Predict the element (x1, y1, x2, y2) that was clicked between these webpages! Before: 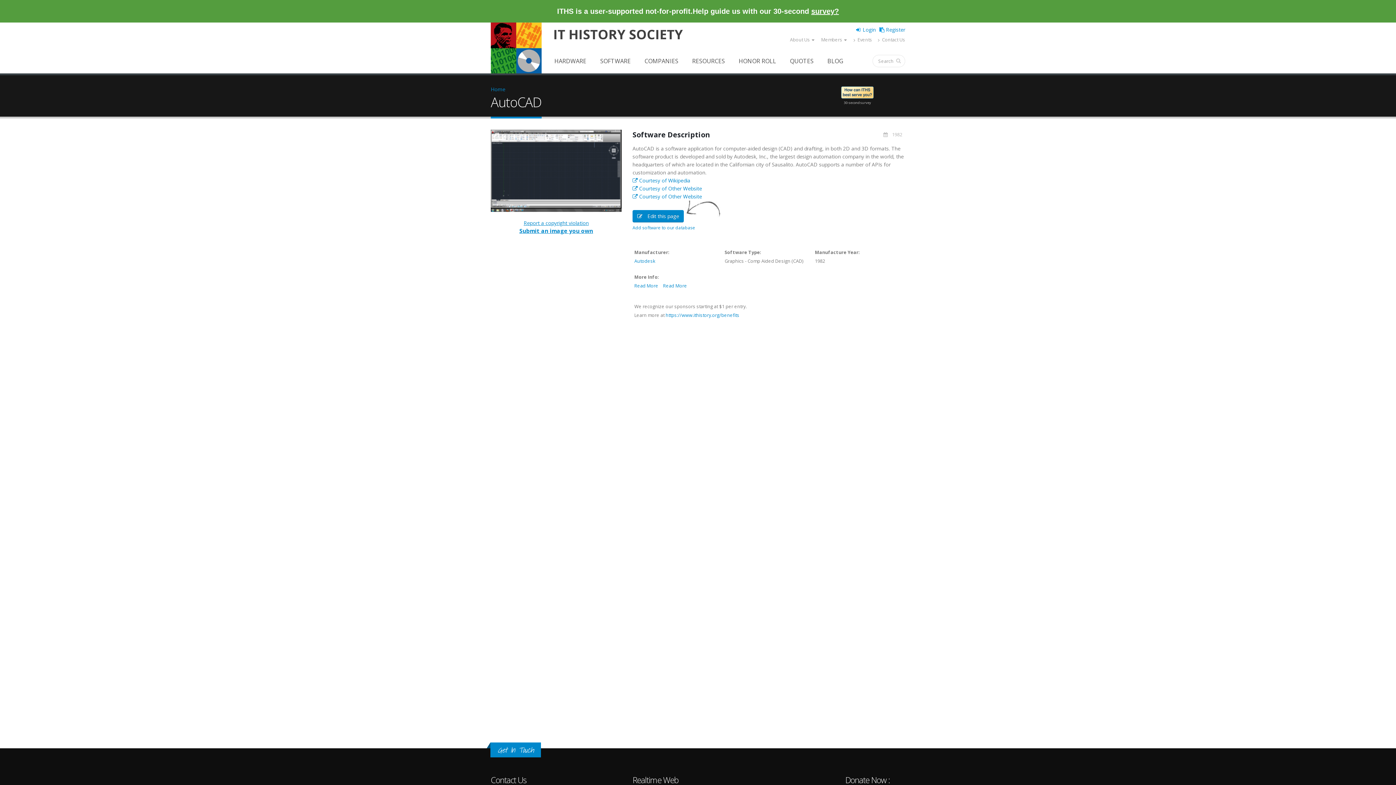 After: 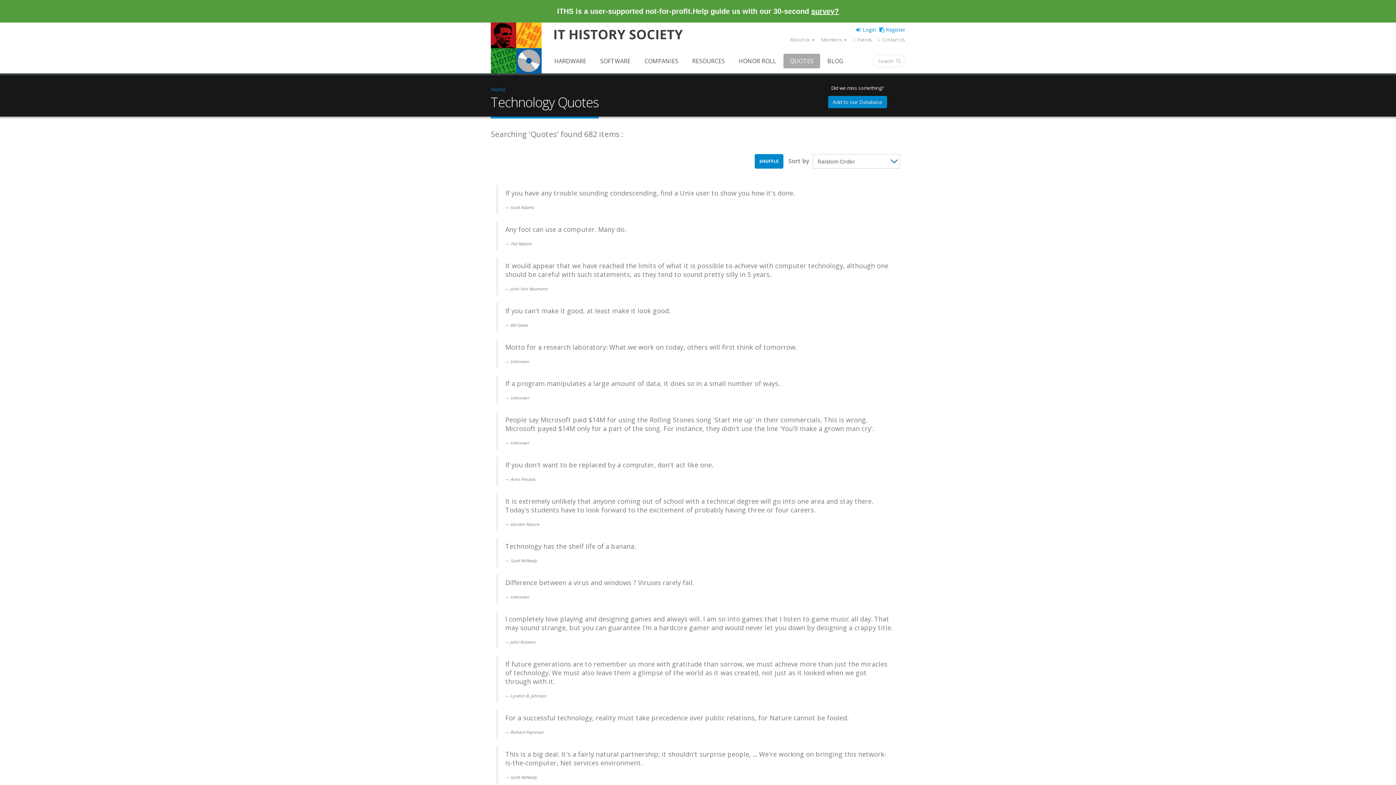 Action: label: QUOTES bbox: (783, 53, 820, 68)